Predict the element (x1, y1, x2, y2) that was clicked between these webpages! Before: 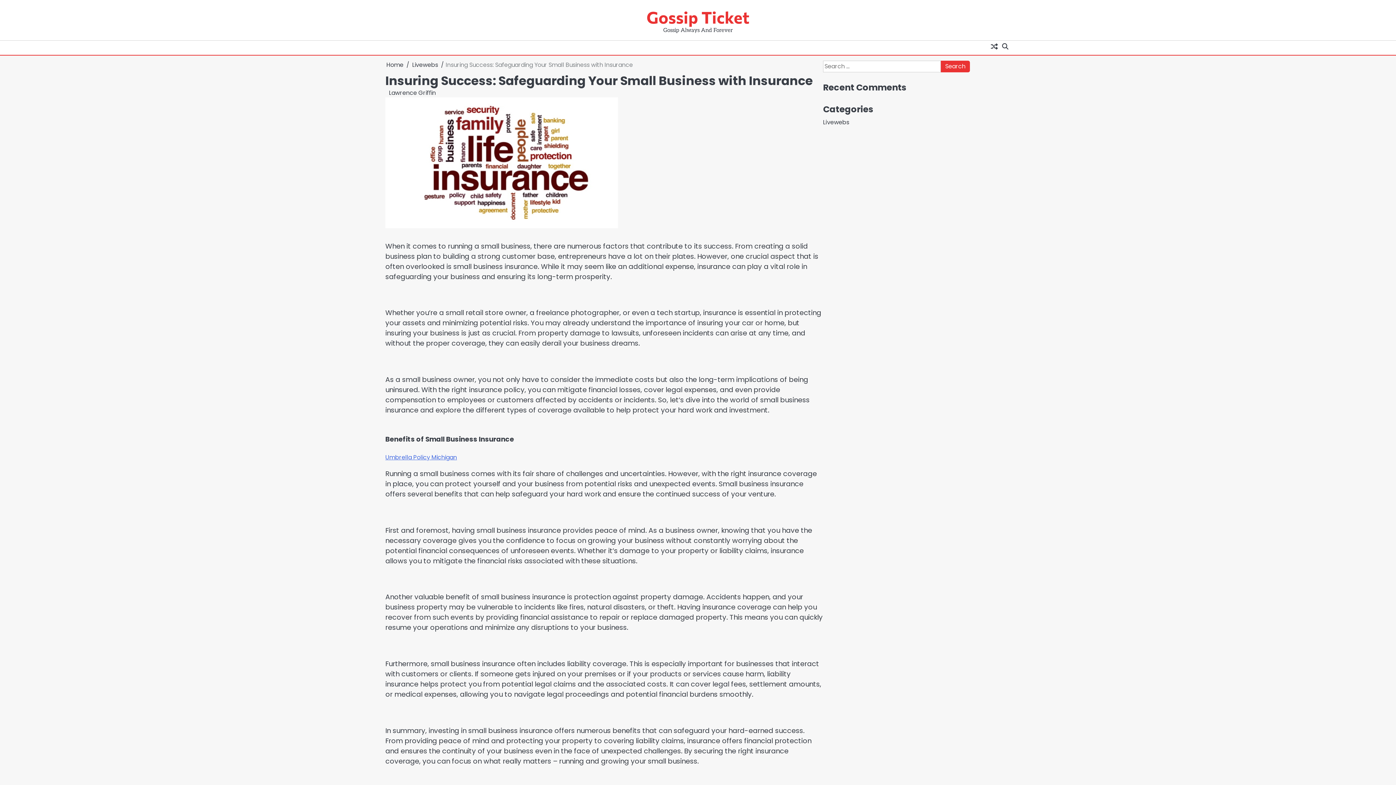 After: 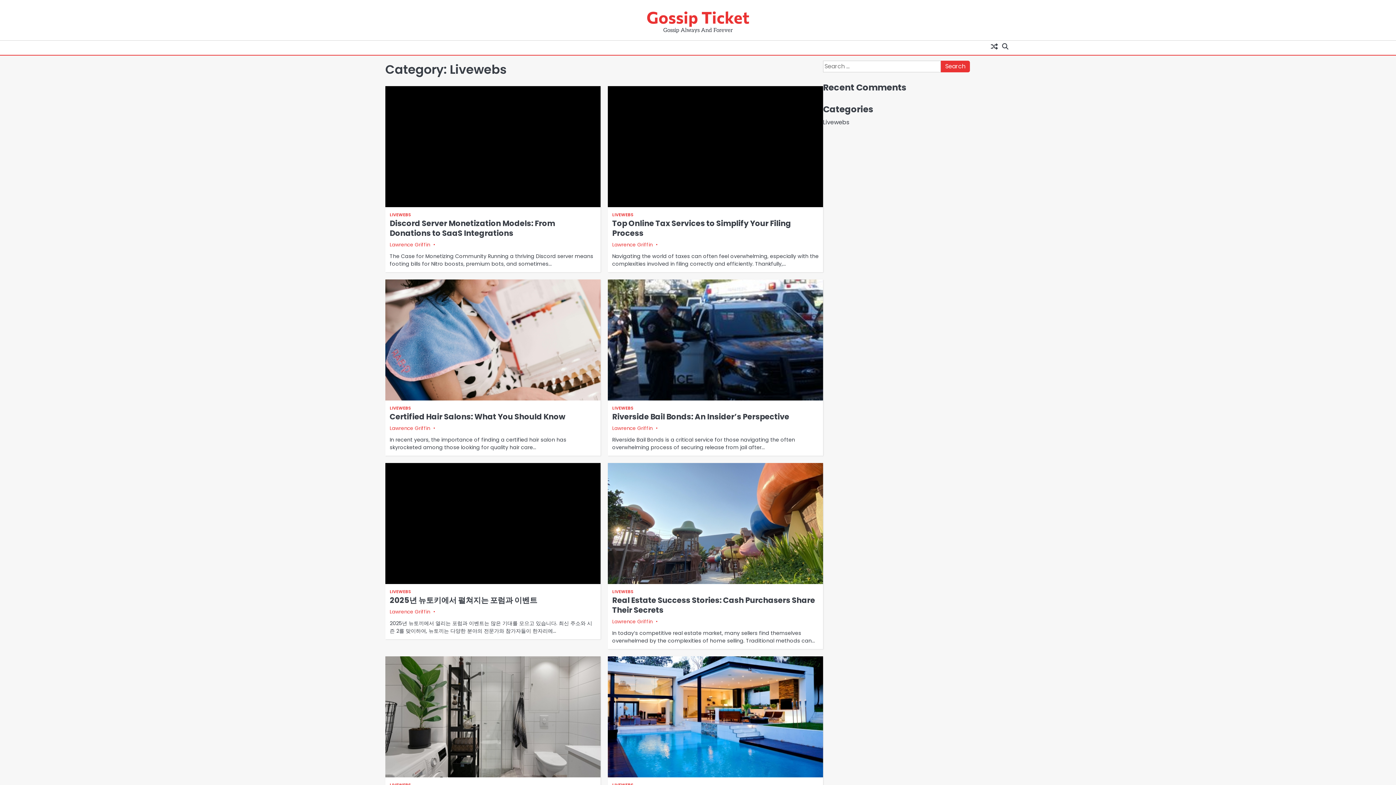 Action: label: Livewebs bbox: (412, 60, 438, 69)